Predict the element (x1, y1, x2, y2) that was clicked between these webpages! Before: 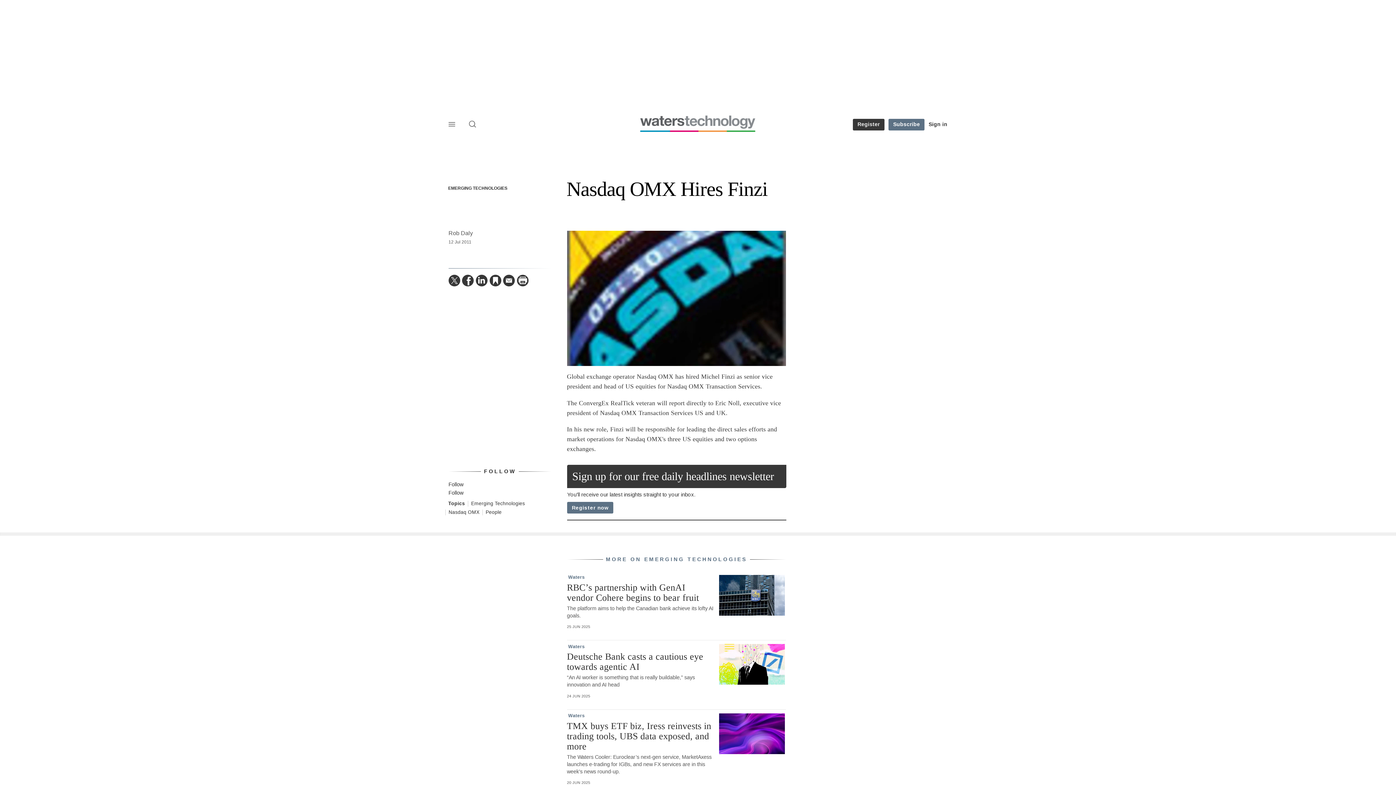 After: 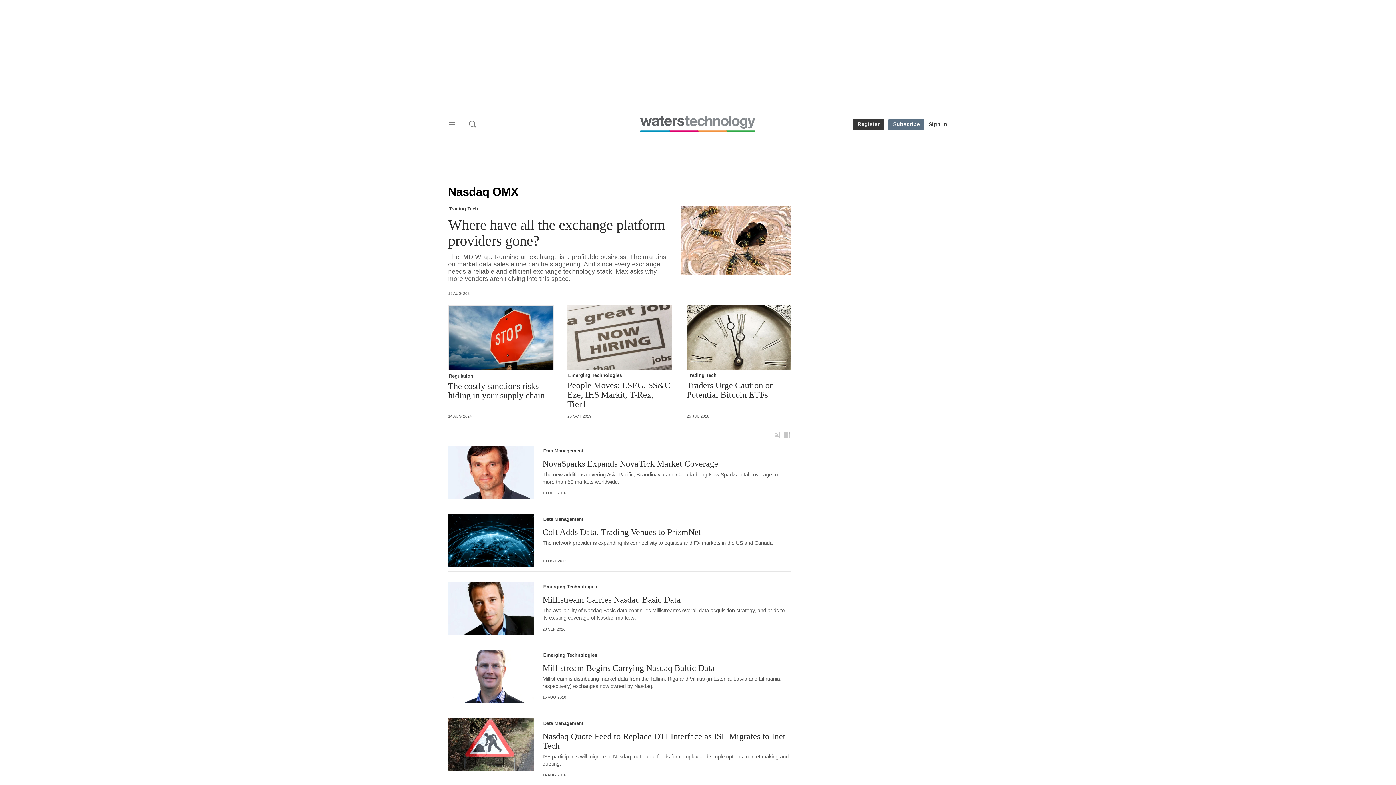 Action: label: Nasdaq OMX bbox: (448, 509, 479, 515)